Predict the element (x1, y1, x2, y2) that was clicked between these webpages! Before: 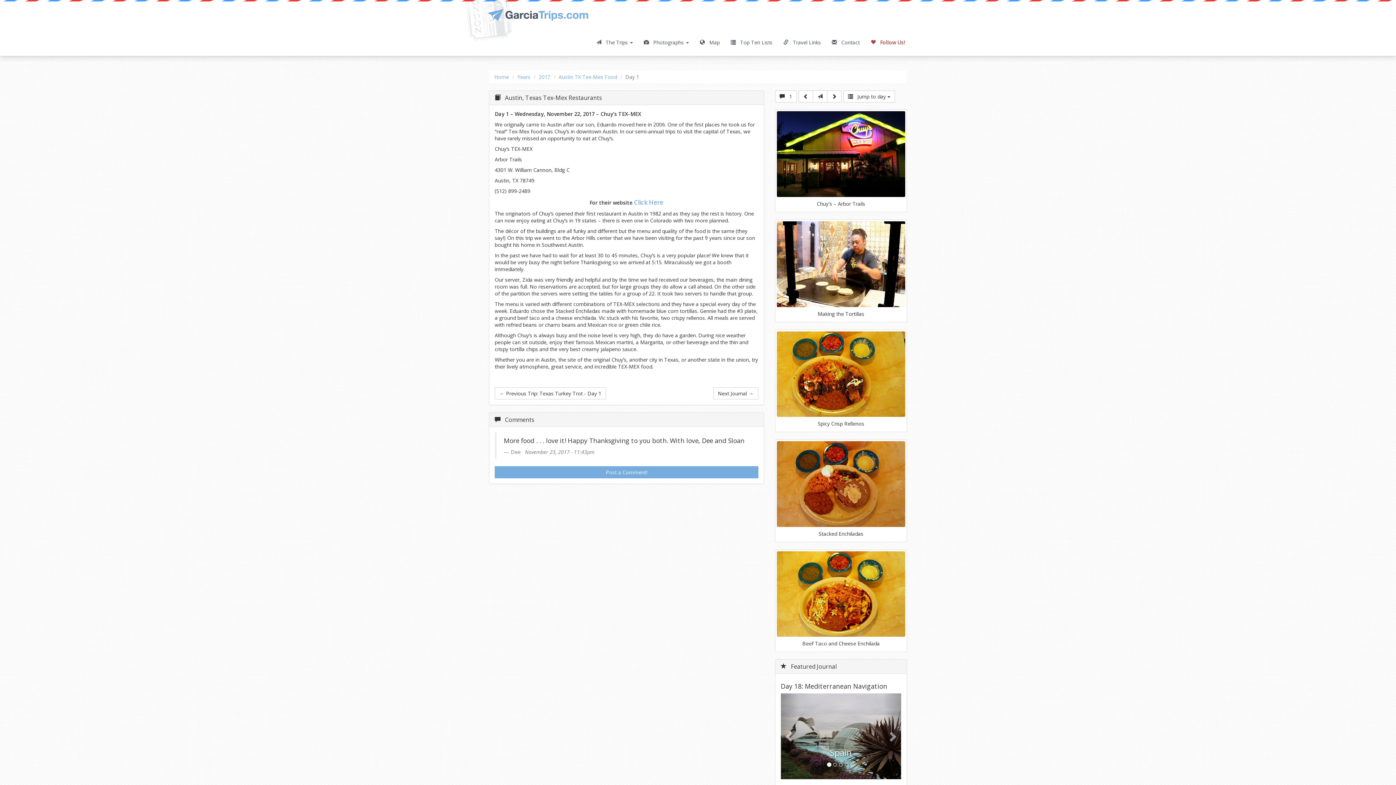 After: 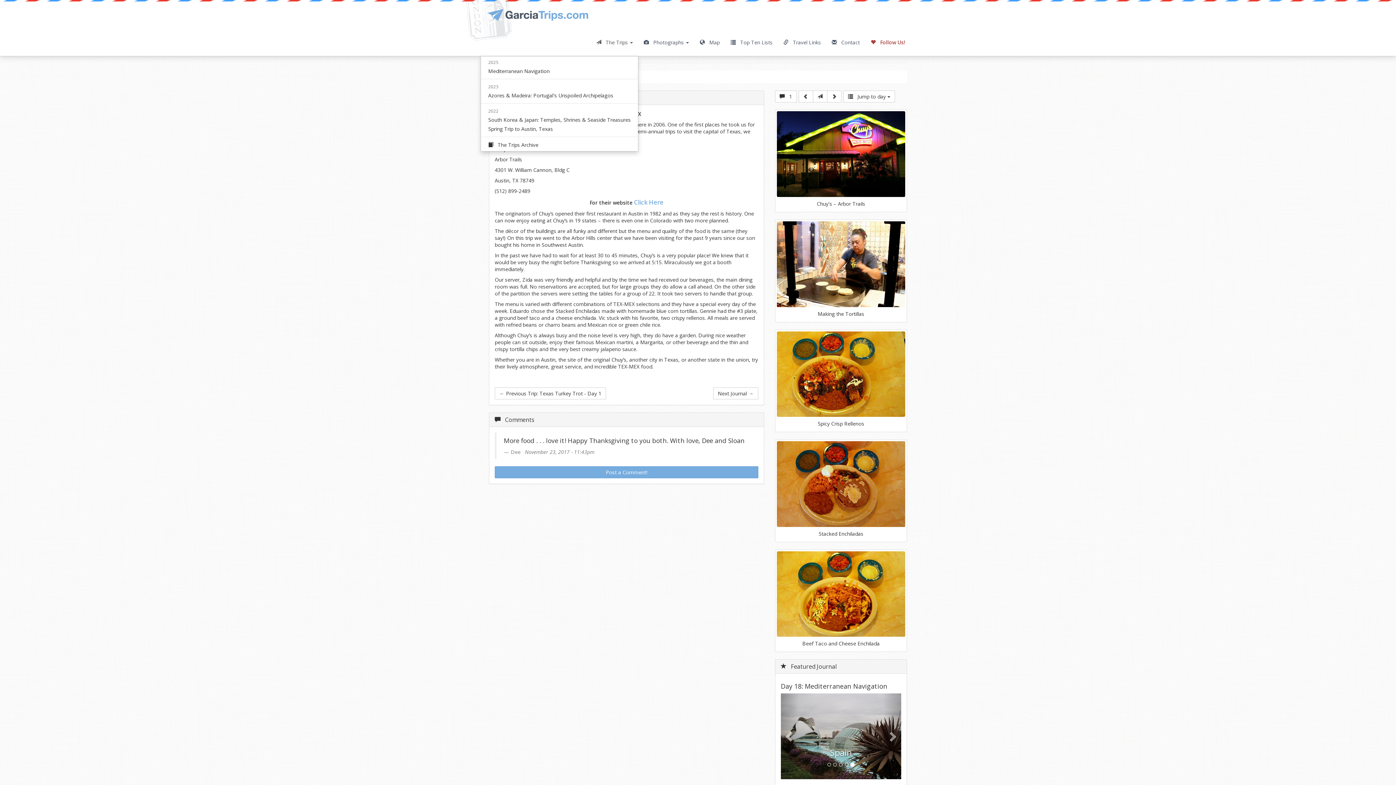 Action: label:    The Trips  bbox: (590, 28, 638, 56)